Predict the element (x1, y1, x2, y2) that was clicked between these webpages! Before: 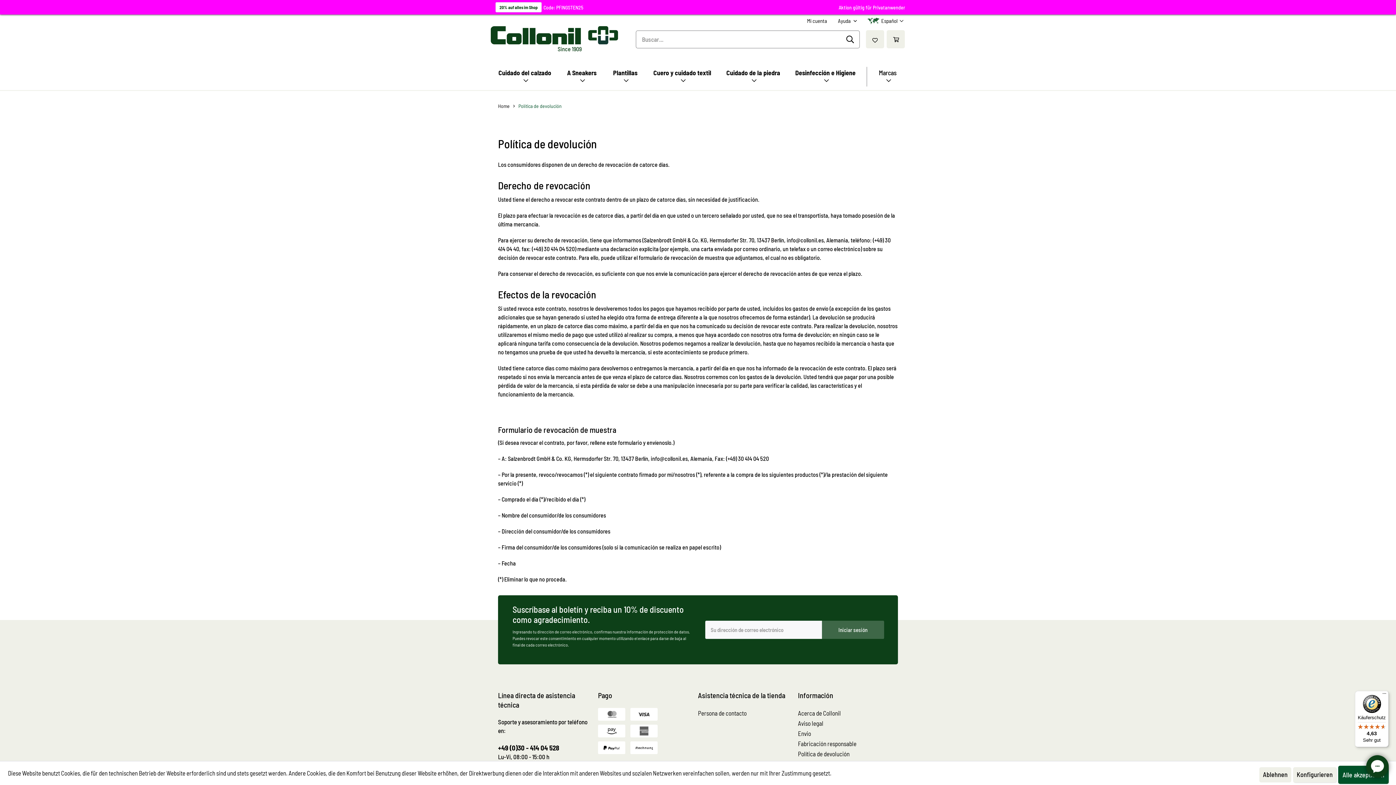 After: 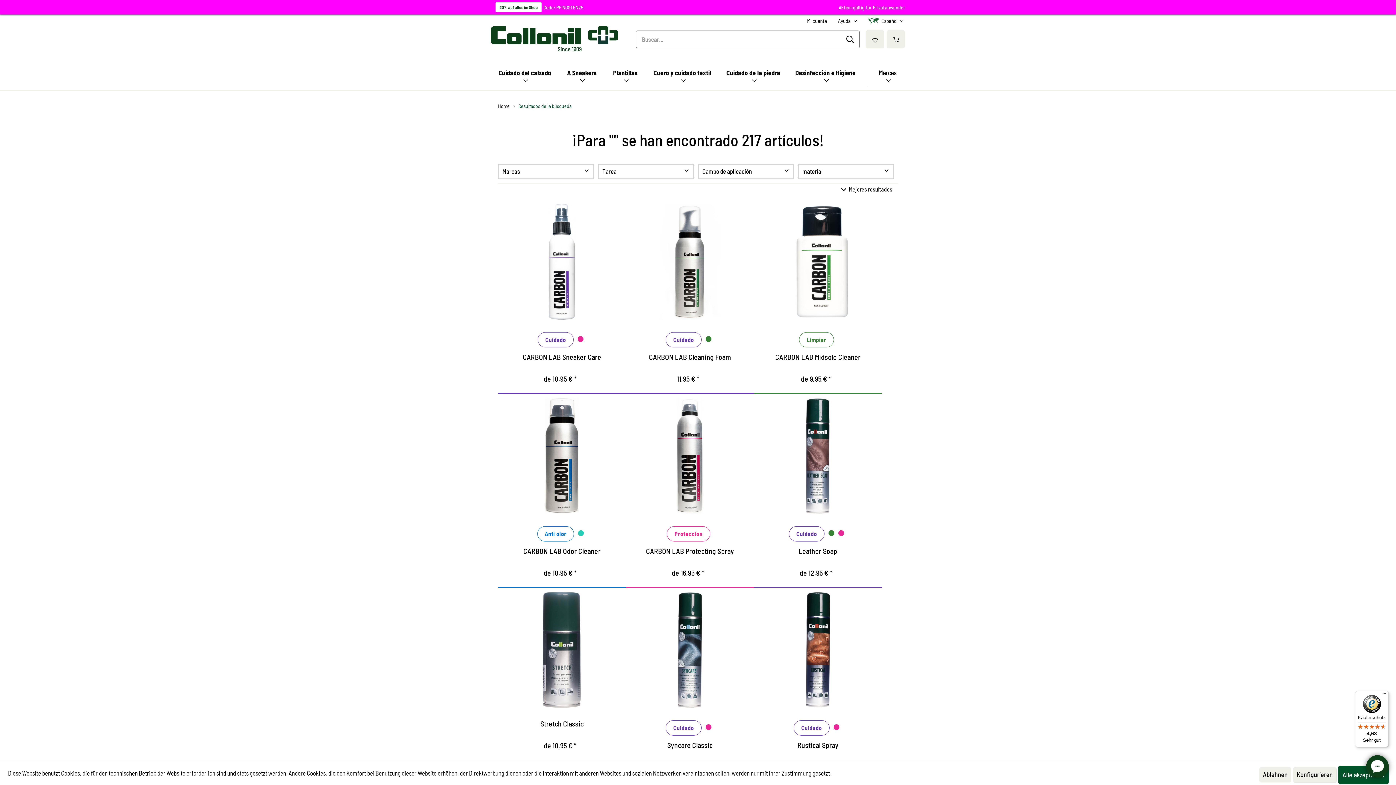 Action: label: Buscar bbox: (842, 30, 859, 48)